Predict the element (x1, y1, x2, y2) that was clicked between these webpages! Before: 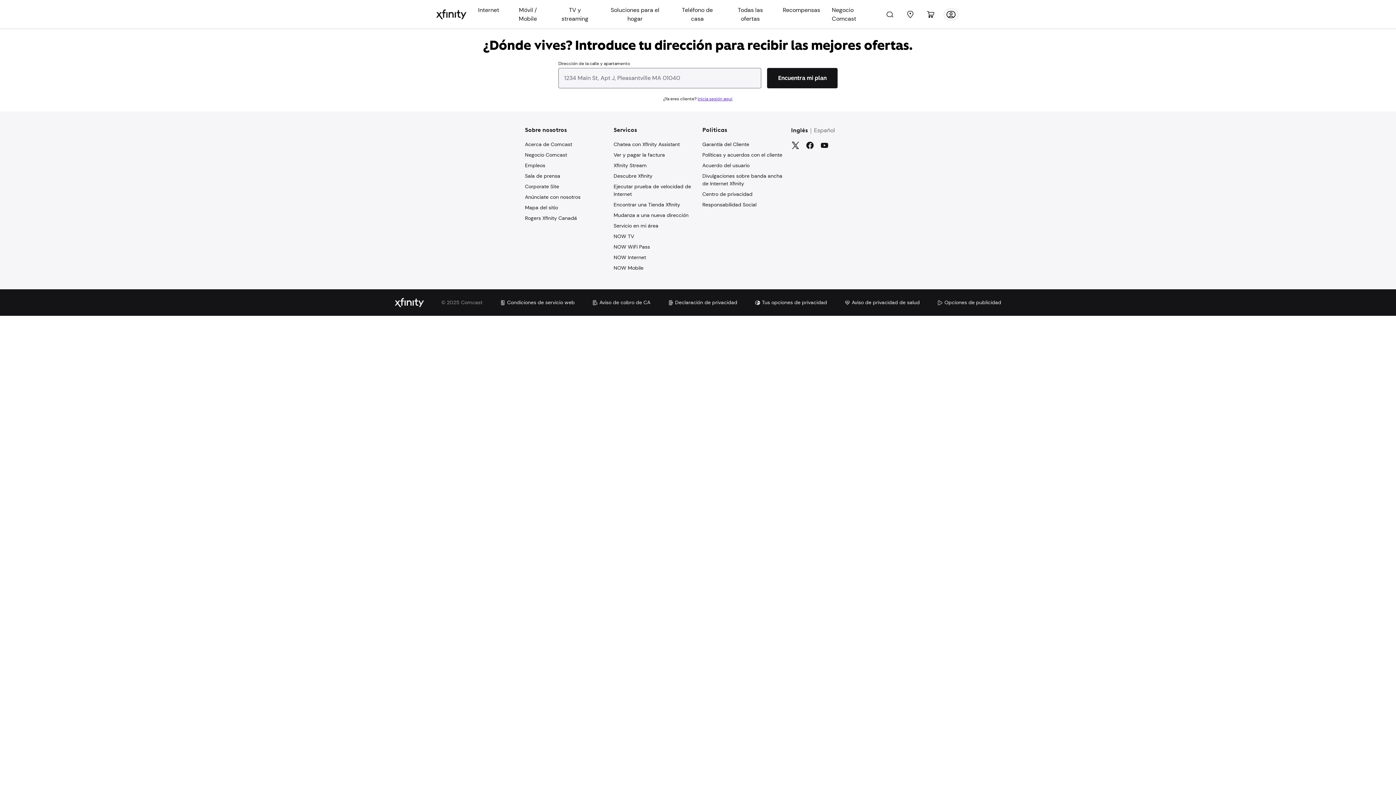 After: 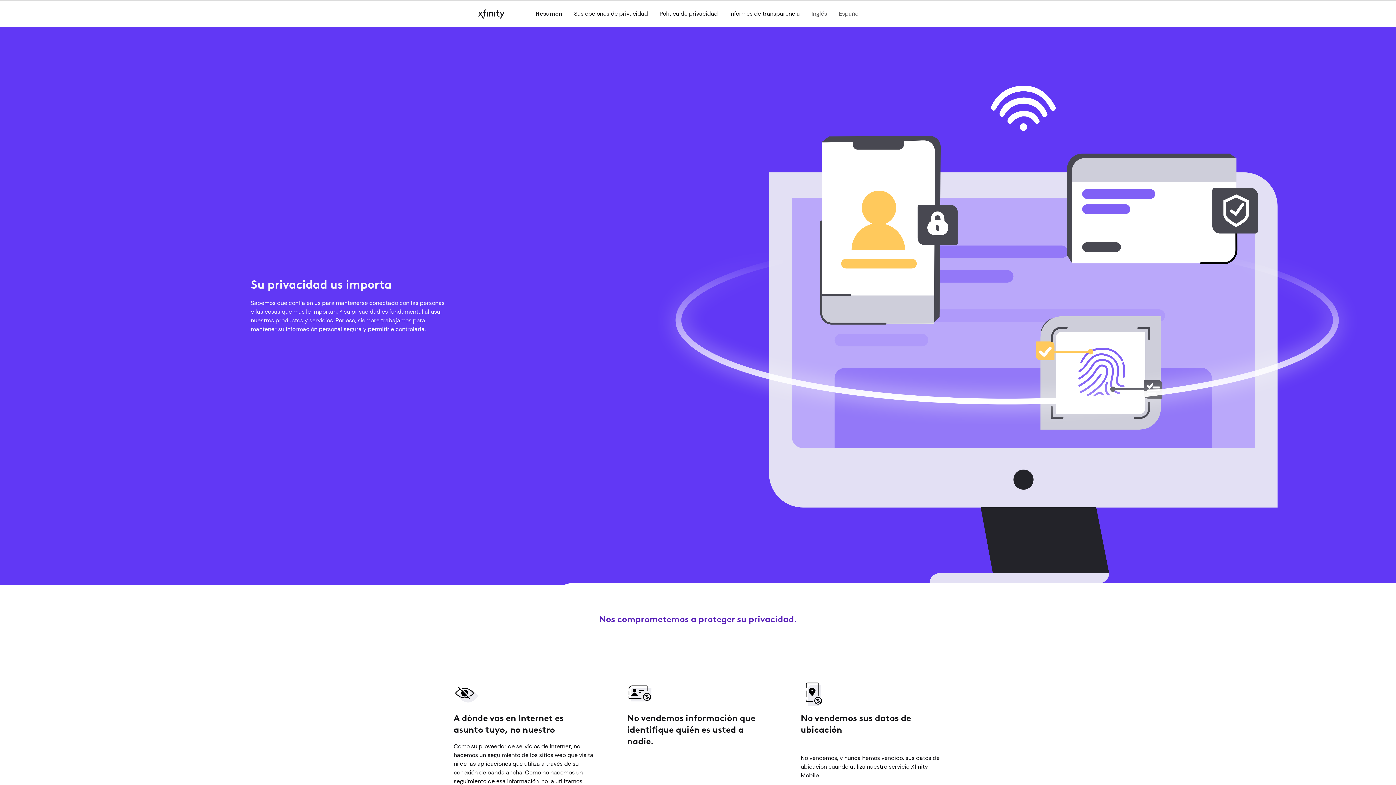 Action: label: Privacy Center bbox: (702, 198, 737, 205)